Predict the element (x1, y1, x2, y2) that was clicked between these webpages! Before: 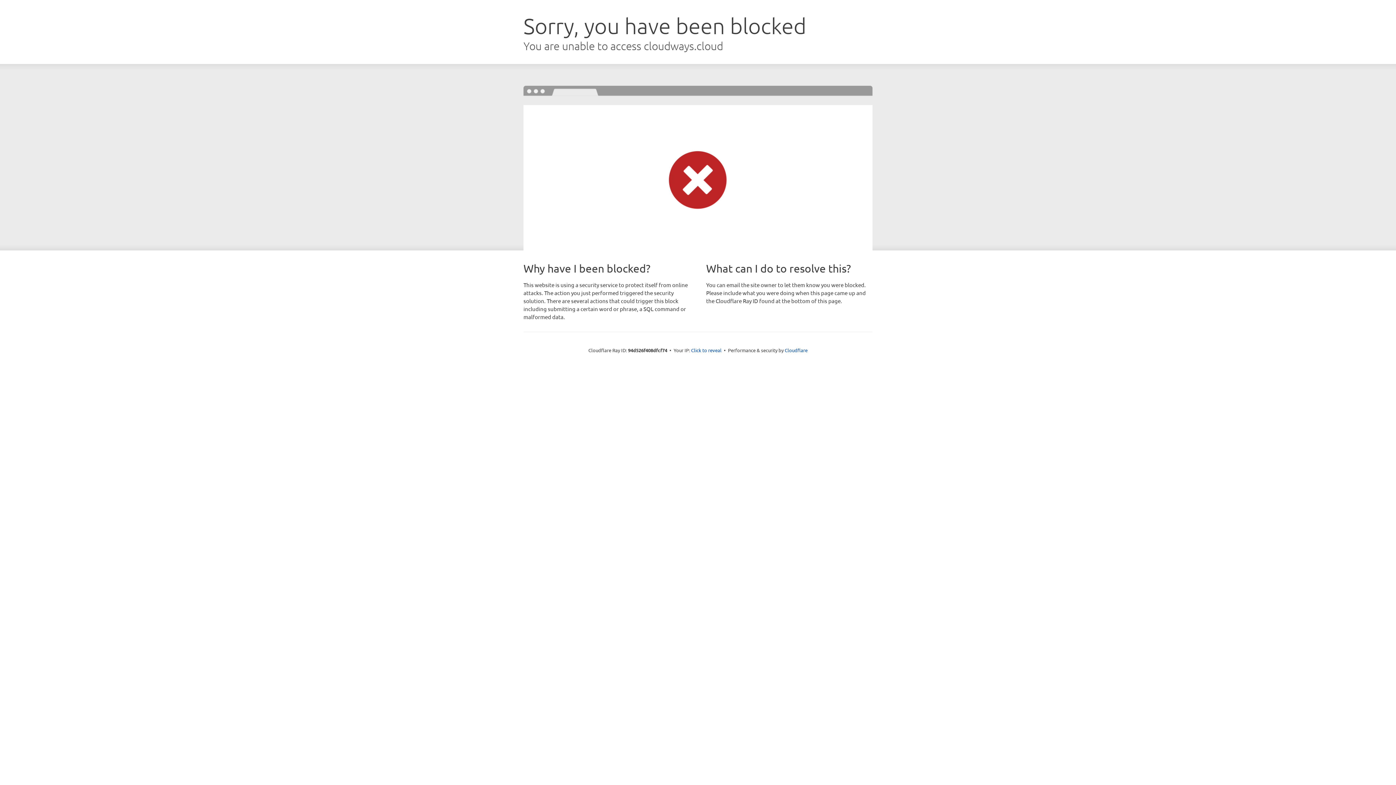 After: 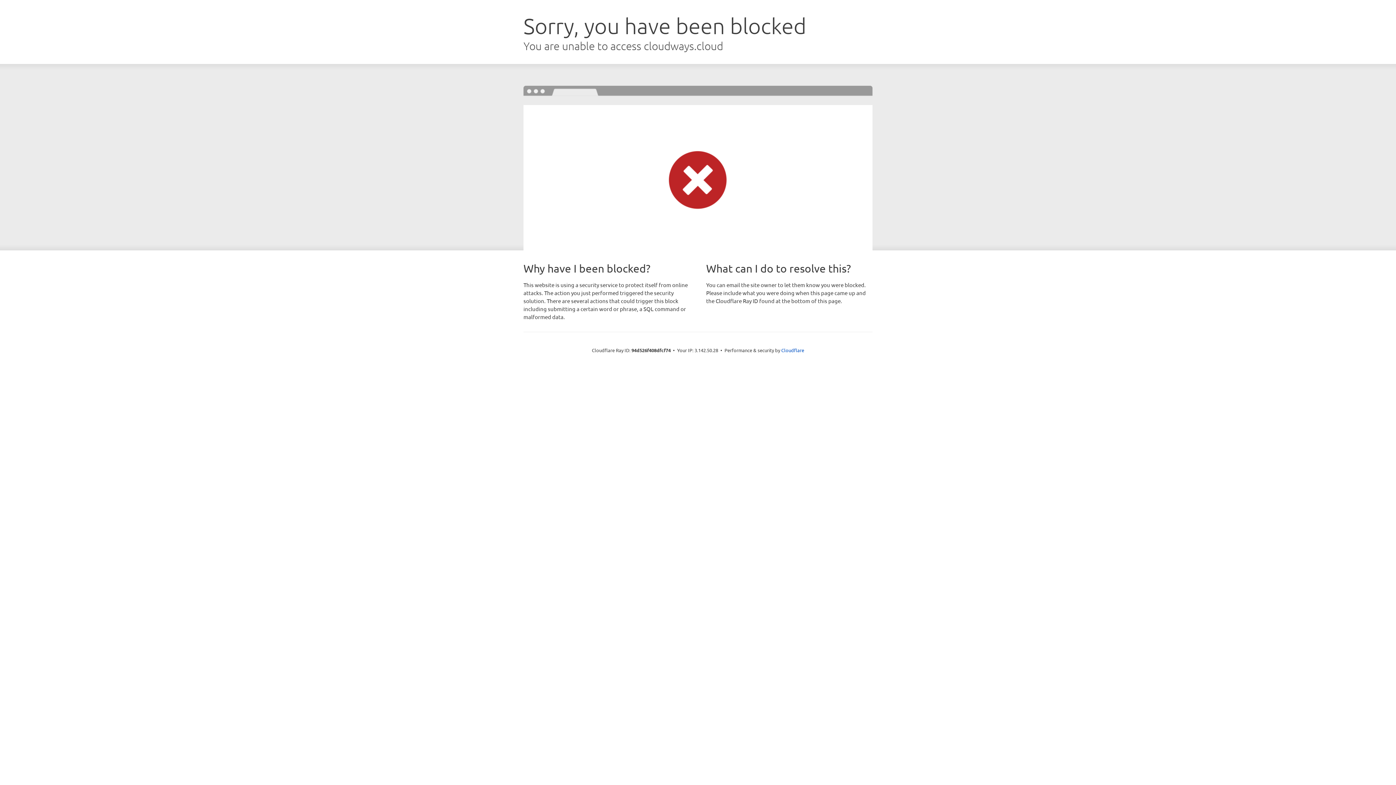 Action: bbox: (691, 346, 721, 353) label: Click to reveal